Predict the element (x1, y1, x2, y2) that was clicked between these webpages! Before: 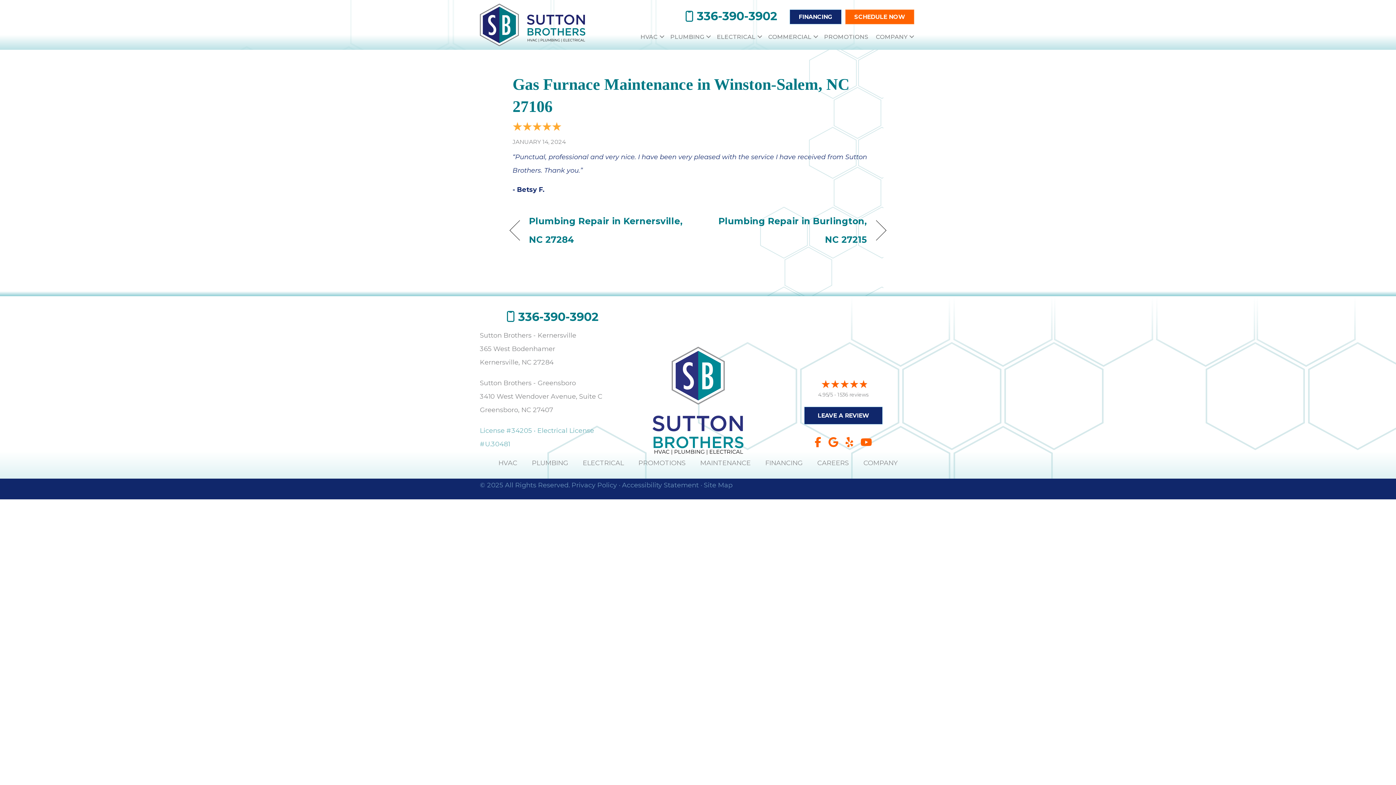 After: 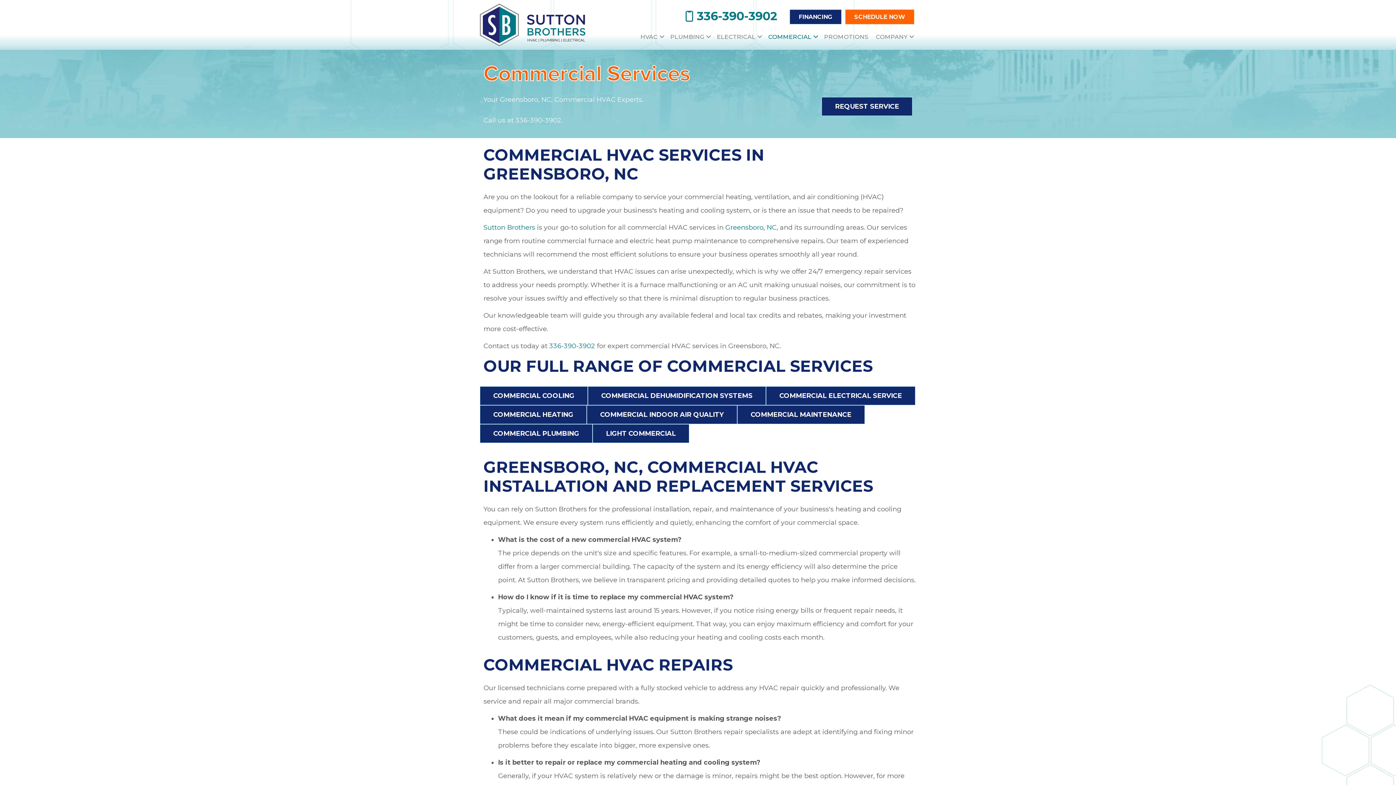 Action: label: COMMERCIAL bbox: (764, 29, 820, 43)